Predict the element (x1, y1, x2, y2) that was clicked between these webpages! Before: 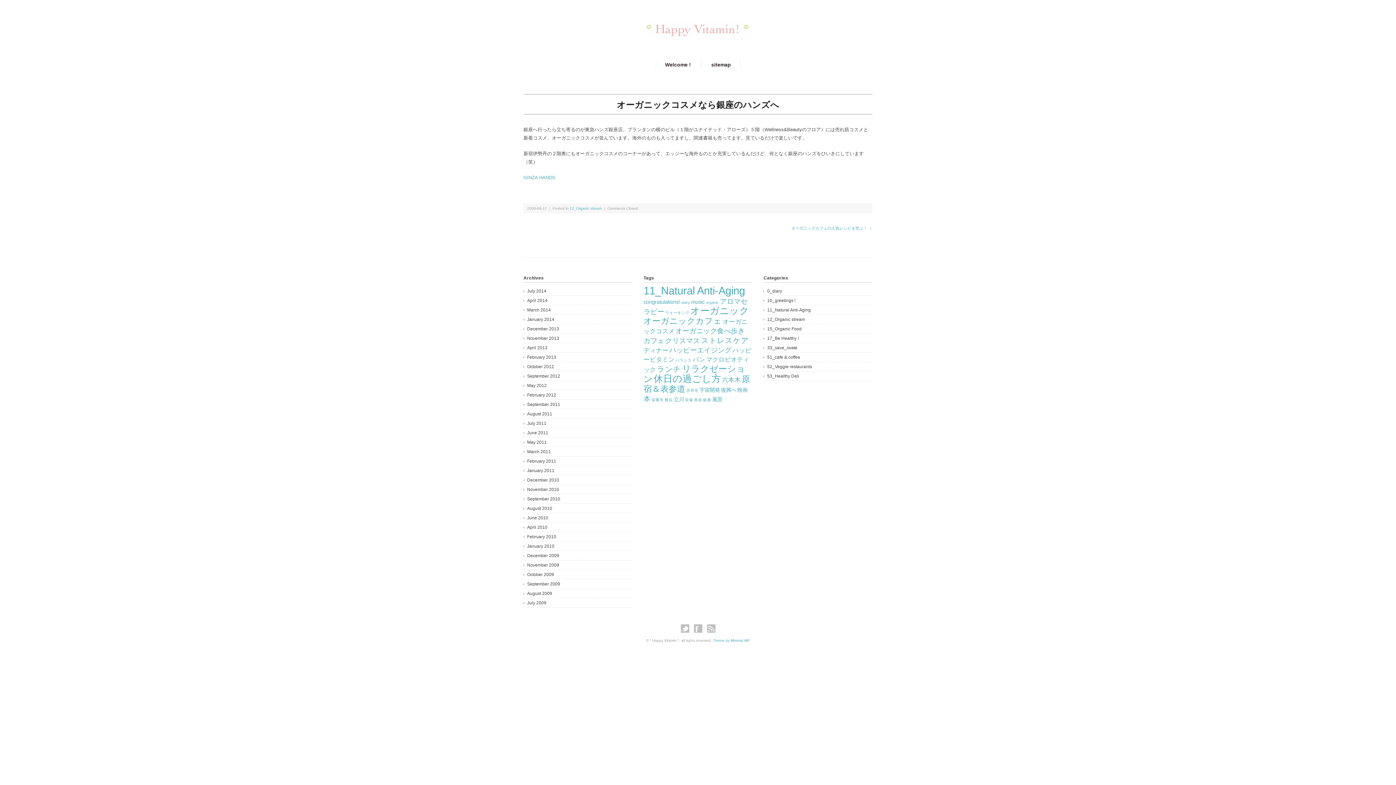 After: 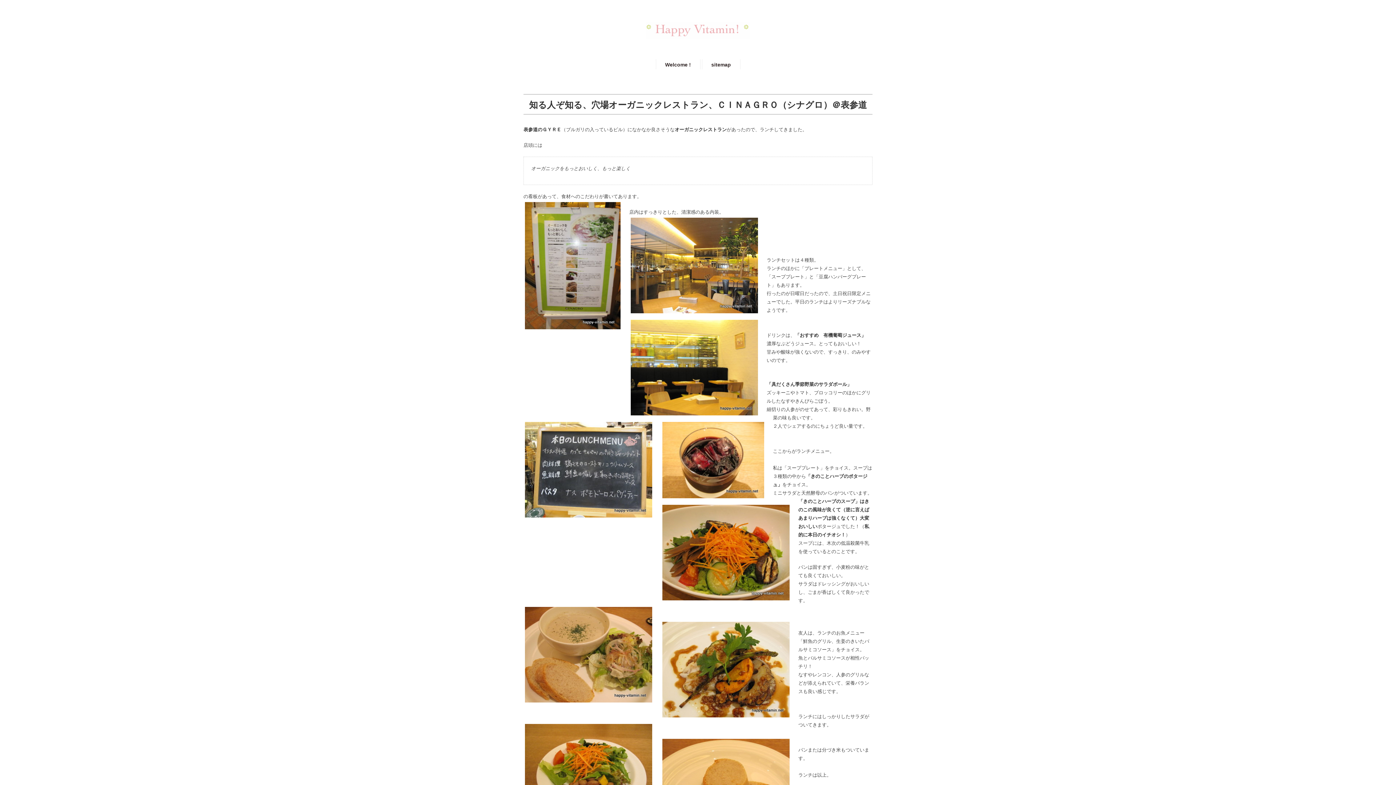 Action: bbox: (523, 561, 632, 569) label: November 2009